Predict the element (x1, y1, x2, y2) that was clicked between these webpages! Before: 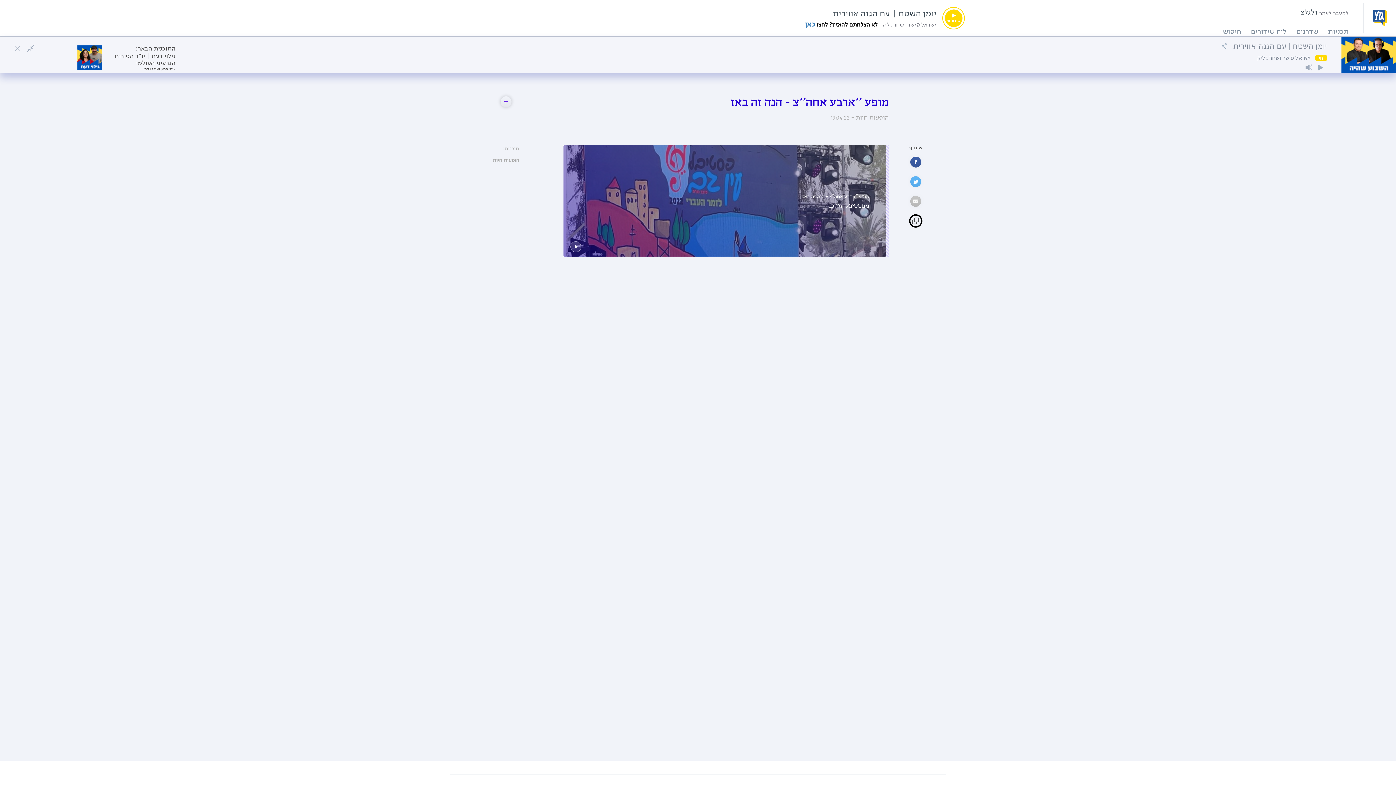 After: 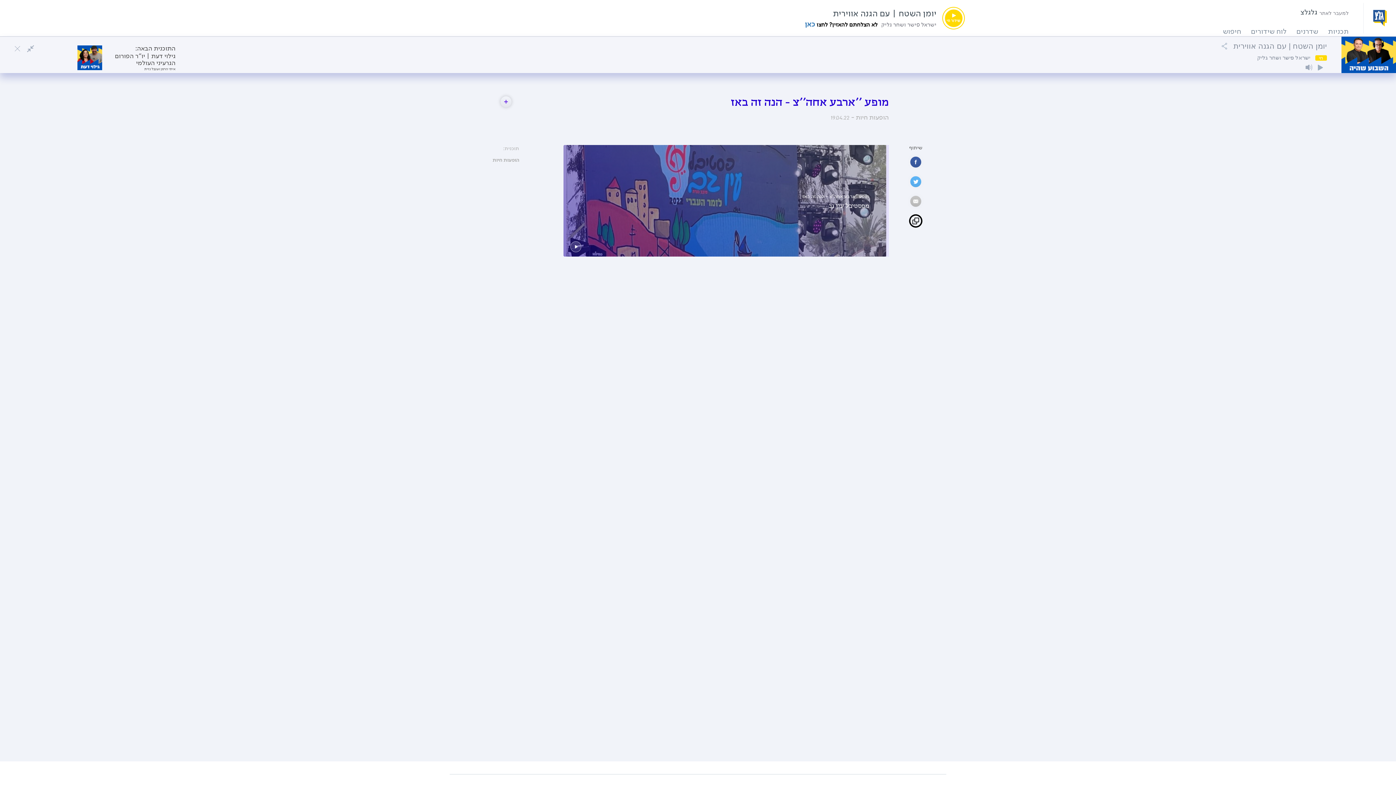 Action: bbox: (907, 173, 923, 189)